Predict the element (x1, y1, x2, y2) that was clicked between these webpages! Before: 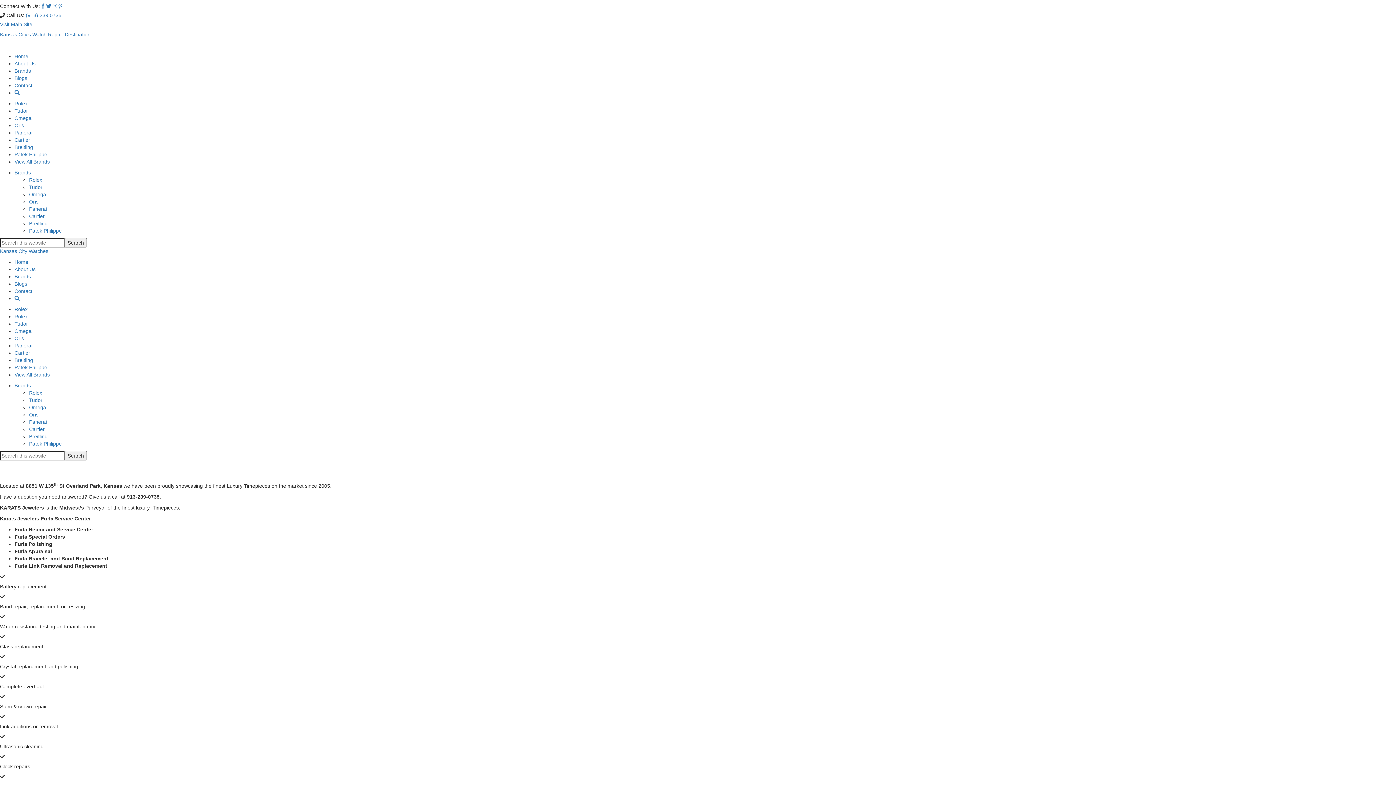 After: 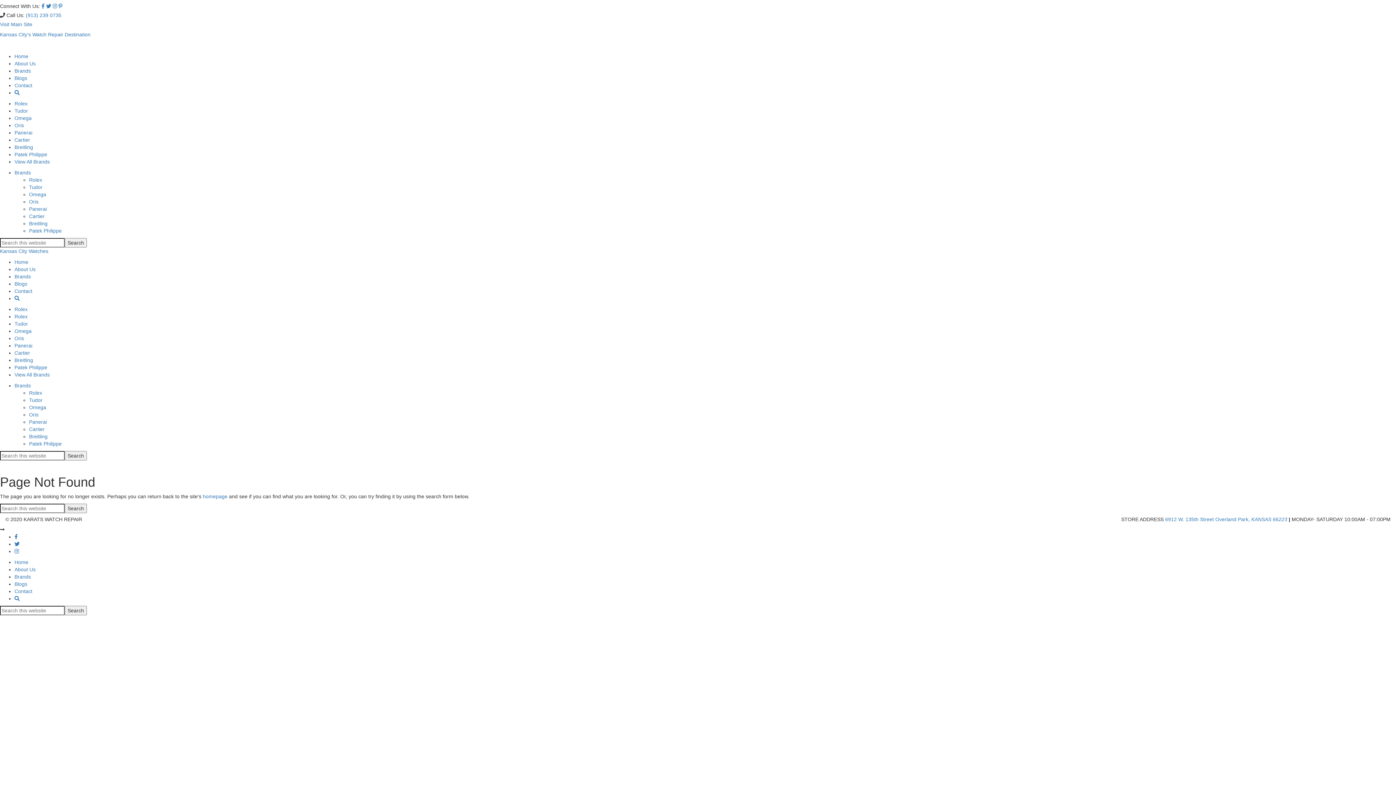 Action: bbox: (14, 169, 30, 175) label: Brands